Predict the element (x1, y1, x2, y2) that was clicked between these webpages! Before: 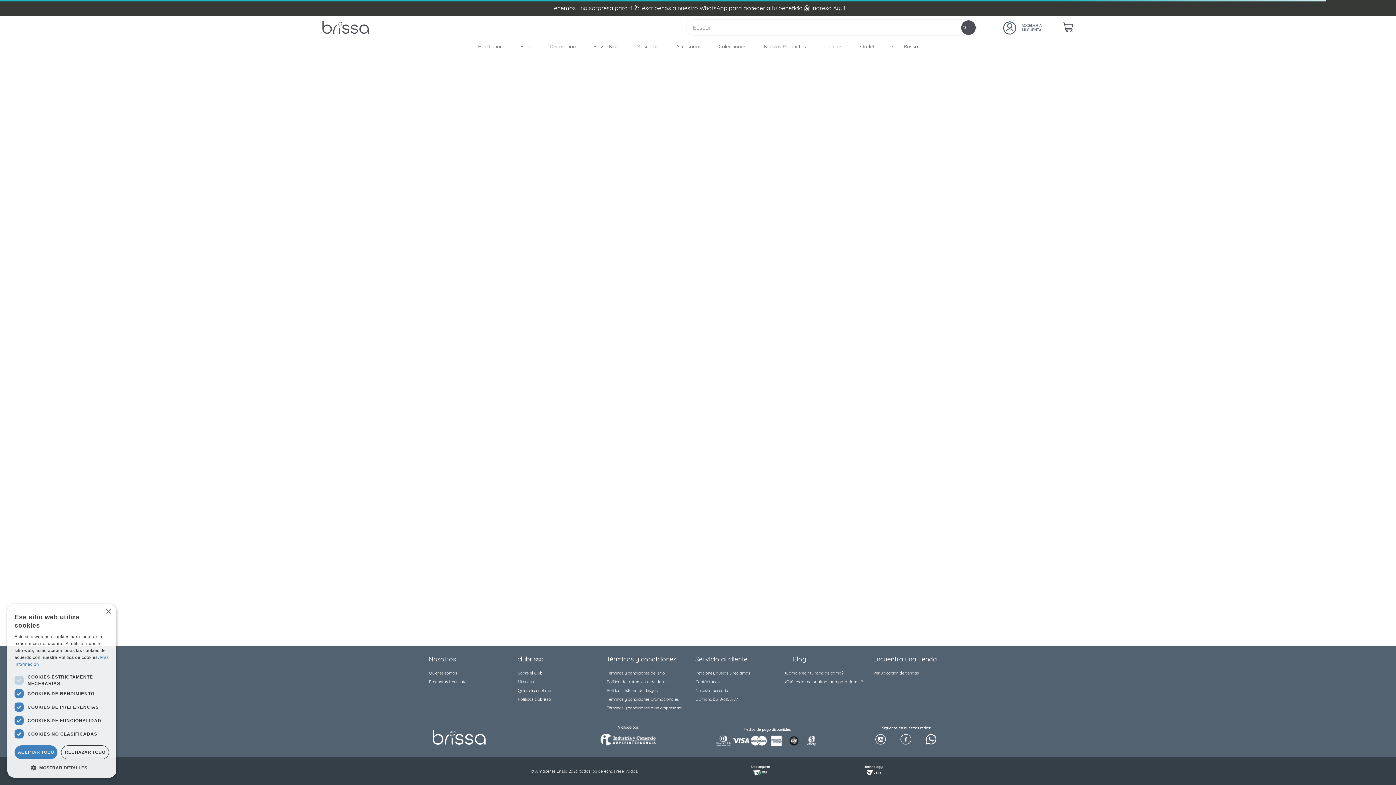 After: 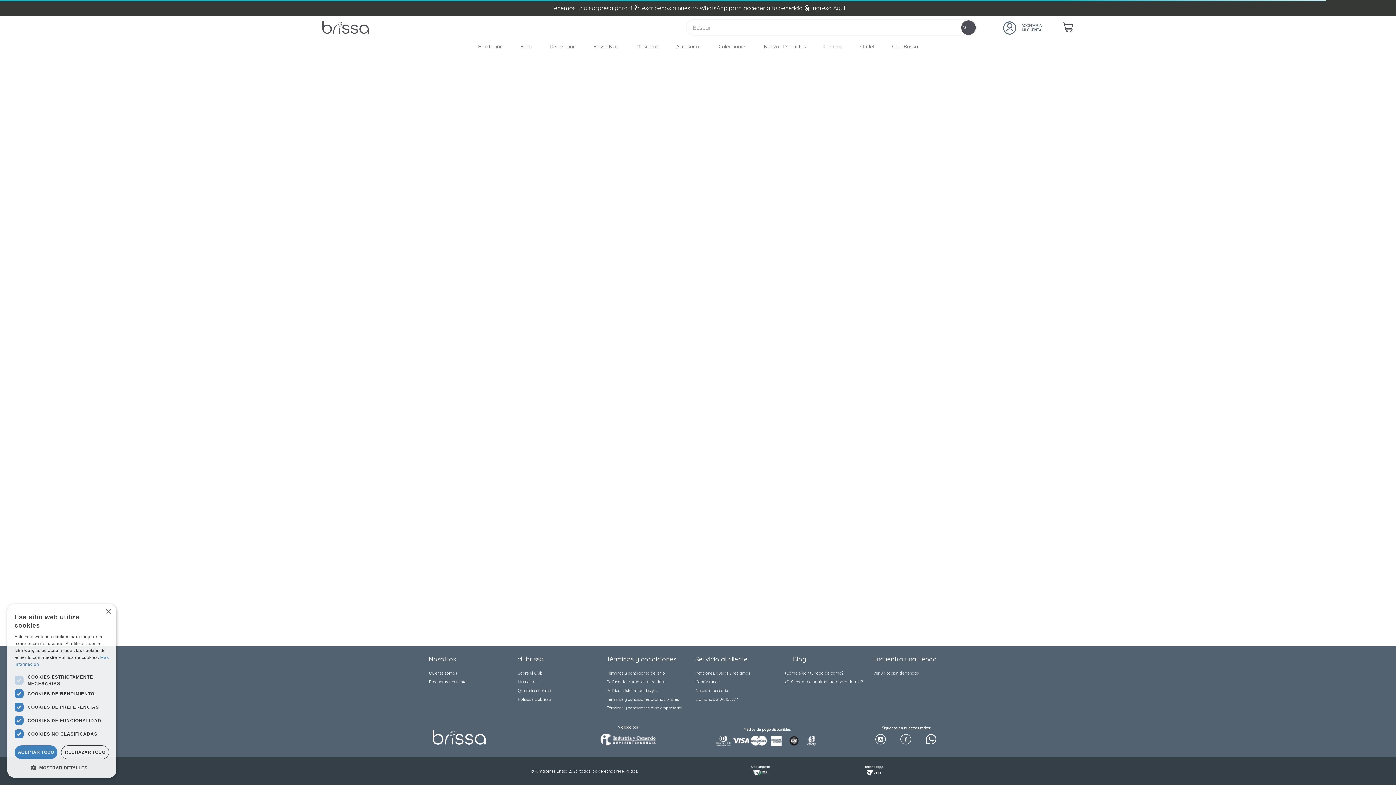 Action: label: Buscar Productos bbox: (963, 23, 968, 31)